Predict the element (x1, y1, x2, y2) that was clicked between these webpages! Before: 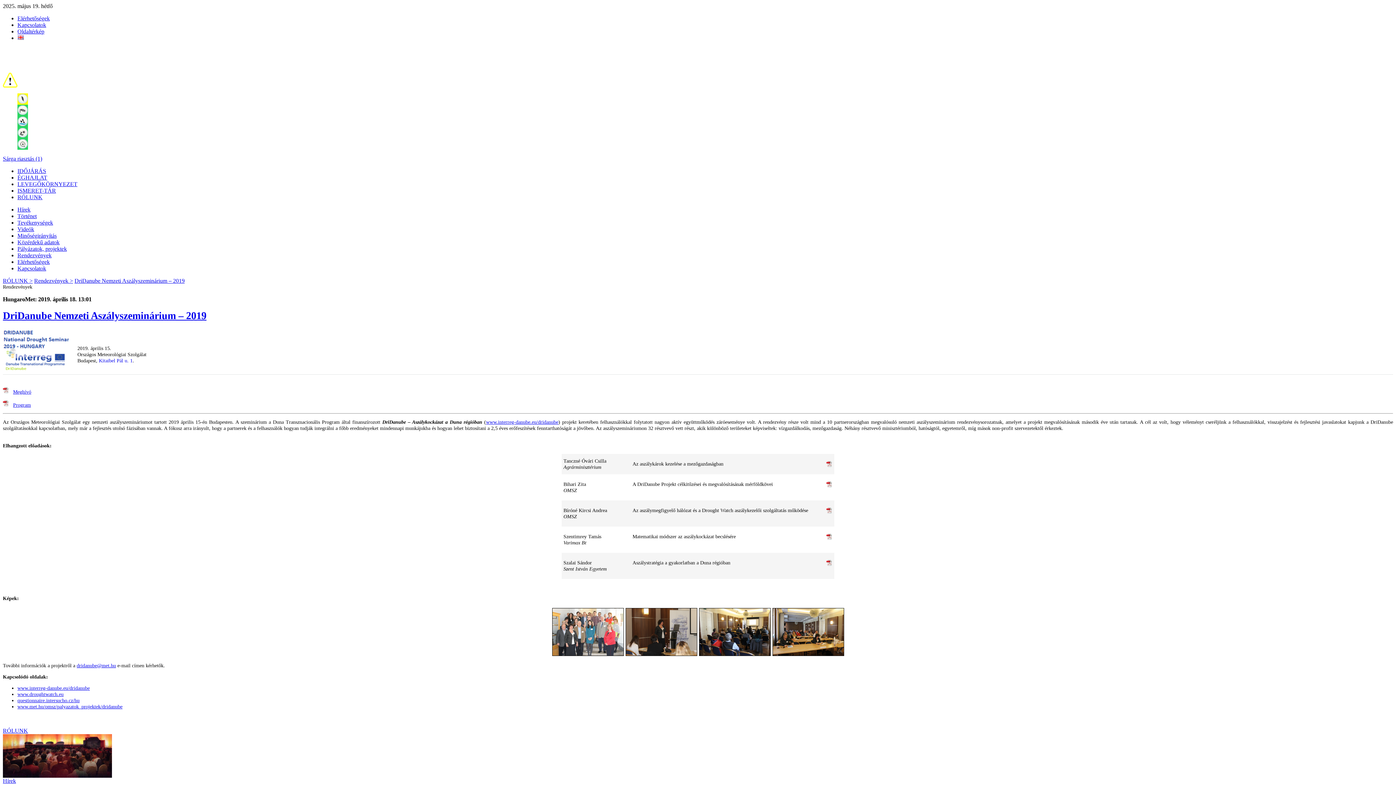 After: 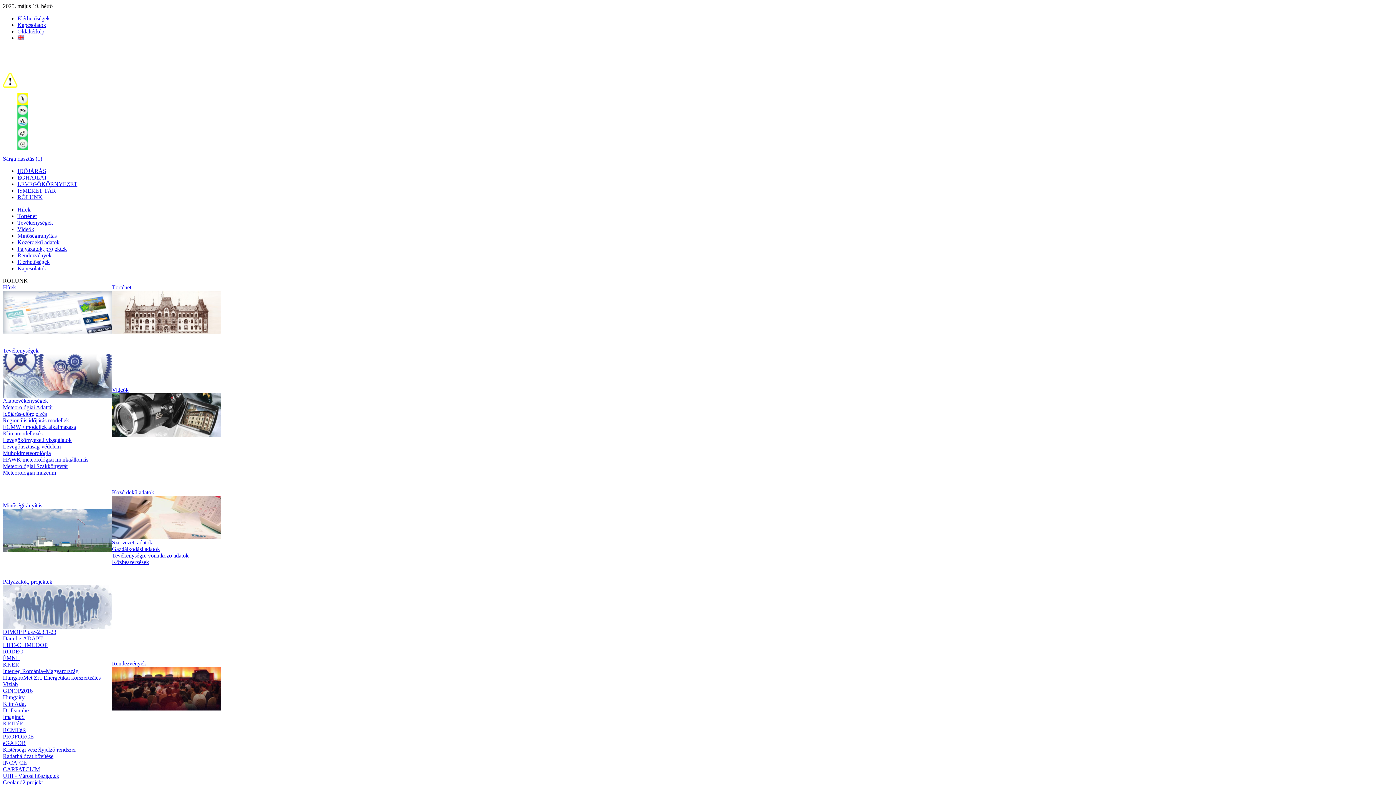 Action: label: RÓLUNK > bbox: (2, 277, 32, 284)